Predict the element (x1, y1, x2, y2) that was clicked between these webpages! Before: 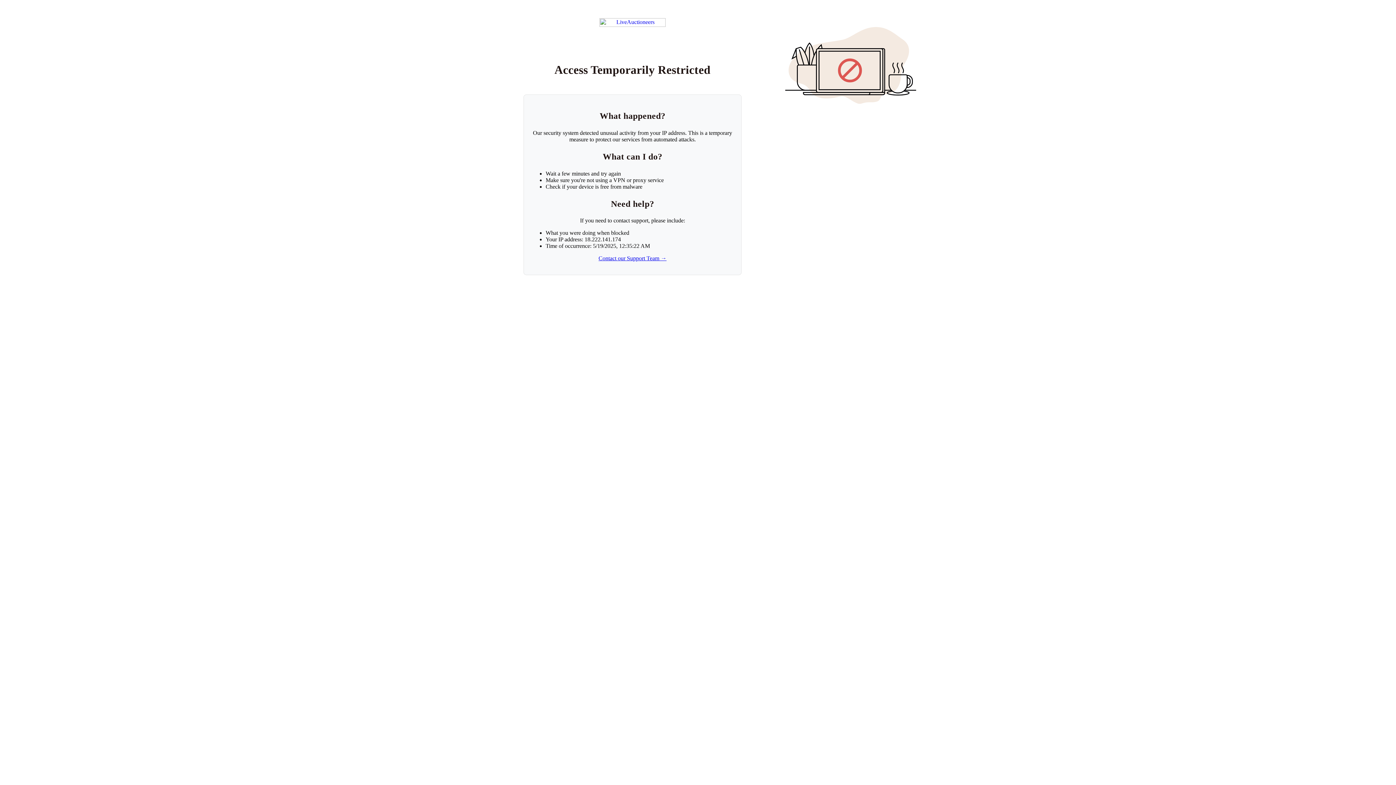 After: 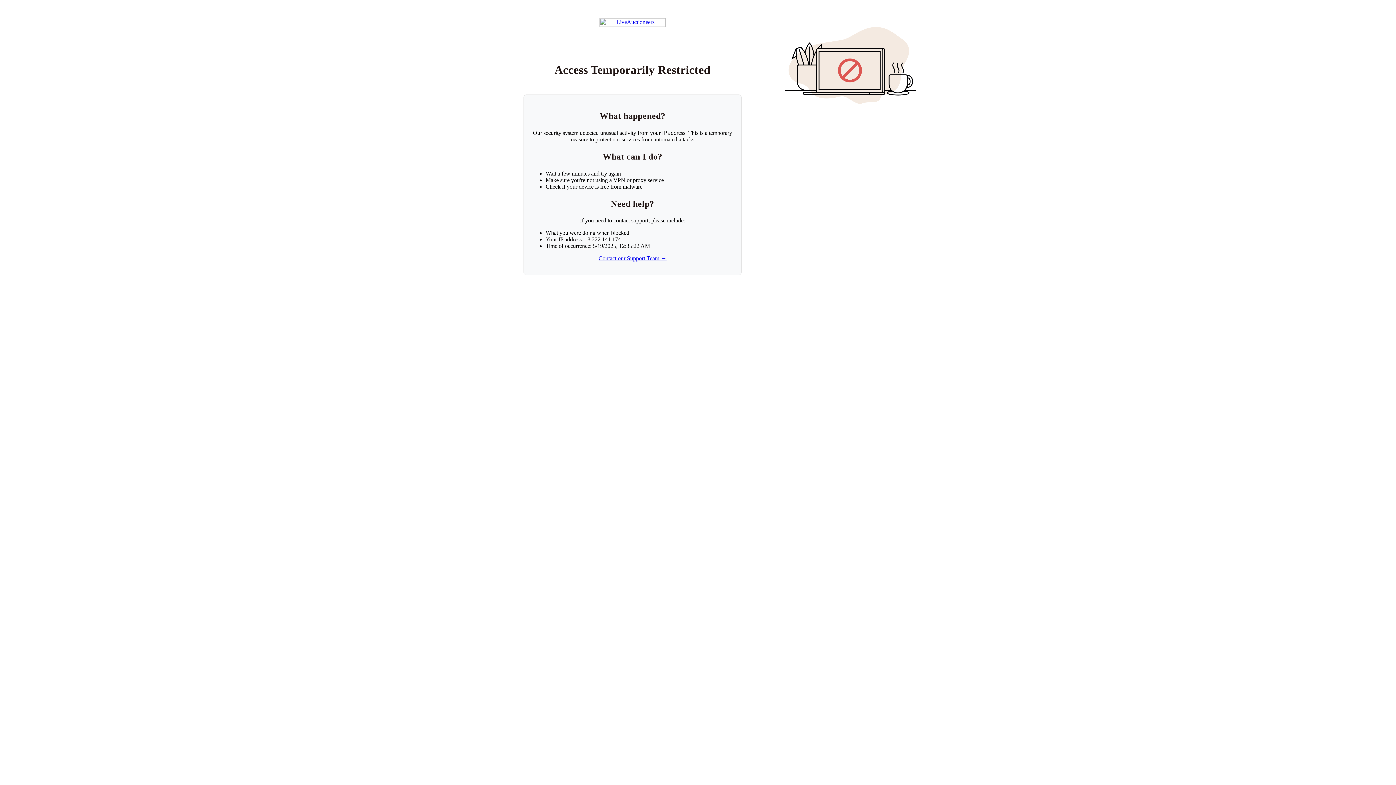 Action: label: Contact our Support Team → bbox: (598, 255, 666, 261)